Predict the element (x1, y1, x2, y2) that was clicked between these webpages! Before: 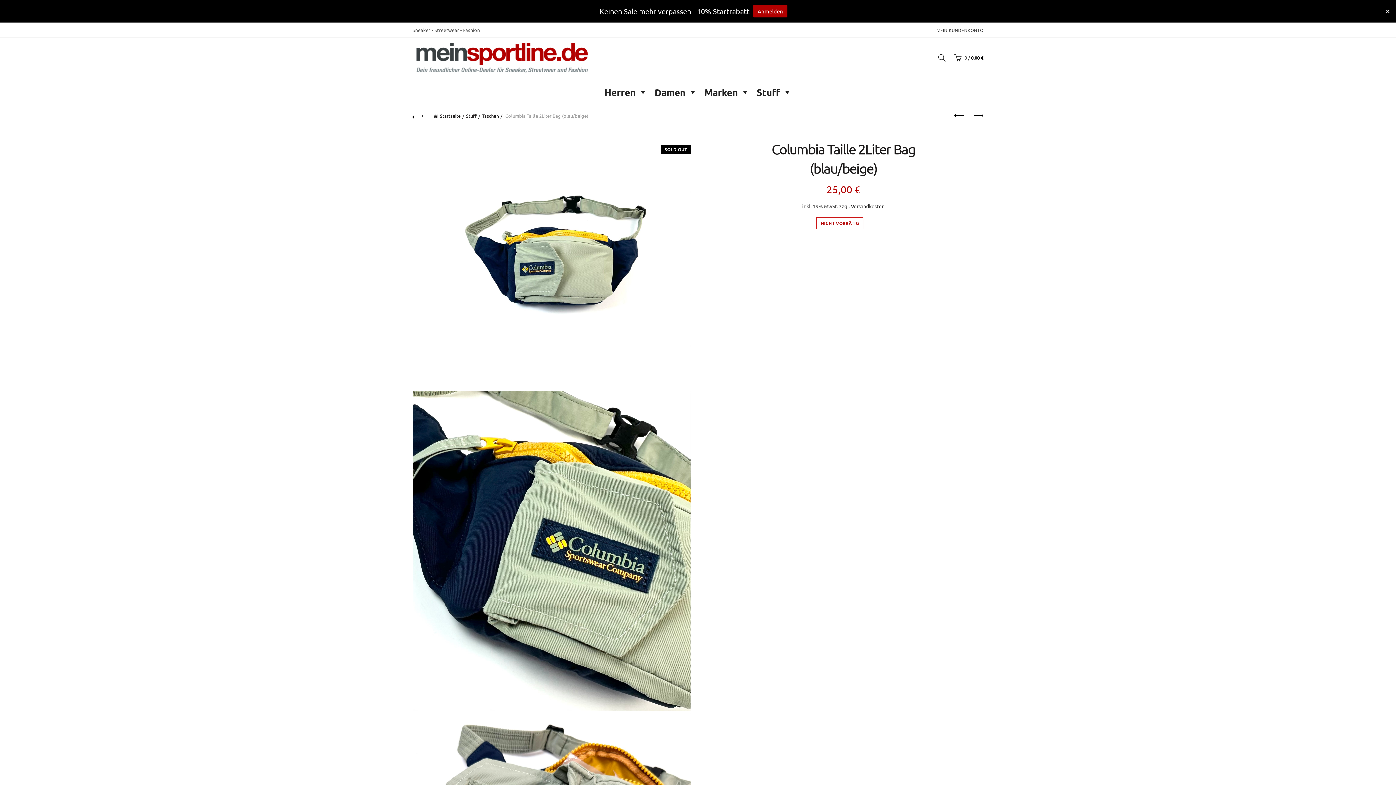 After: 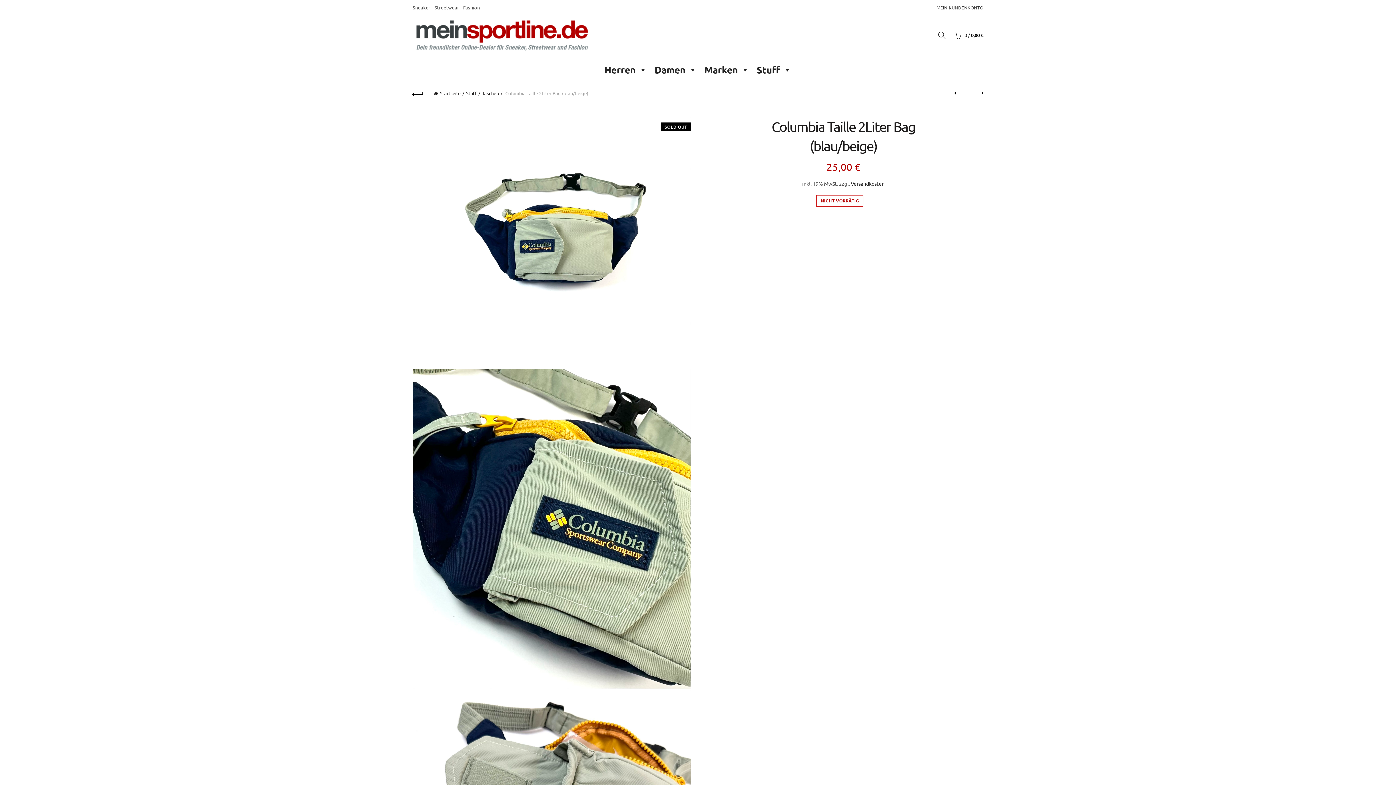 Action: bbox: (1383, 6, 1392, 15)